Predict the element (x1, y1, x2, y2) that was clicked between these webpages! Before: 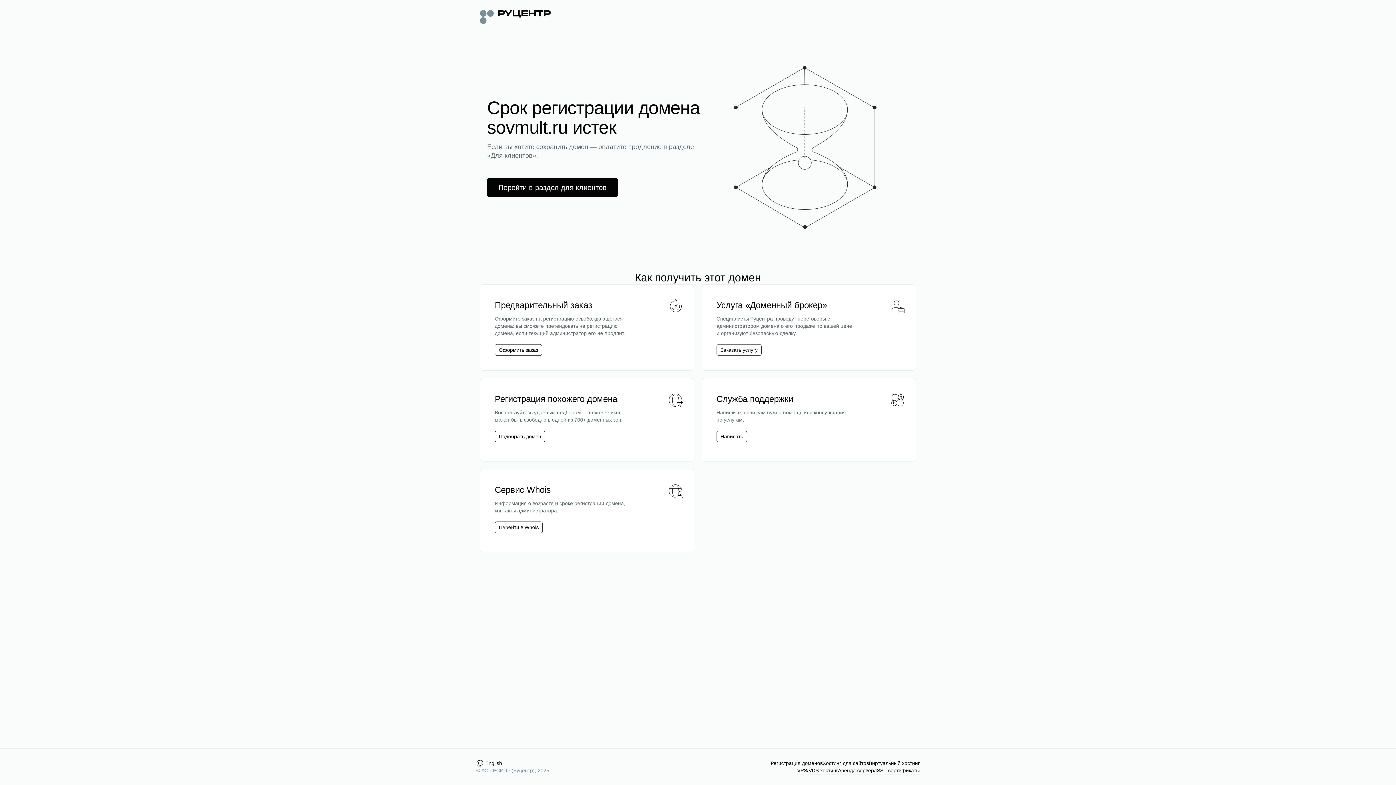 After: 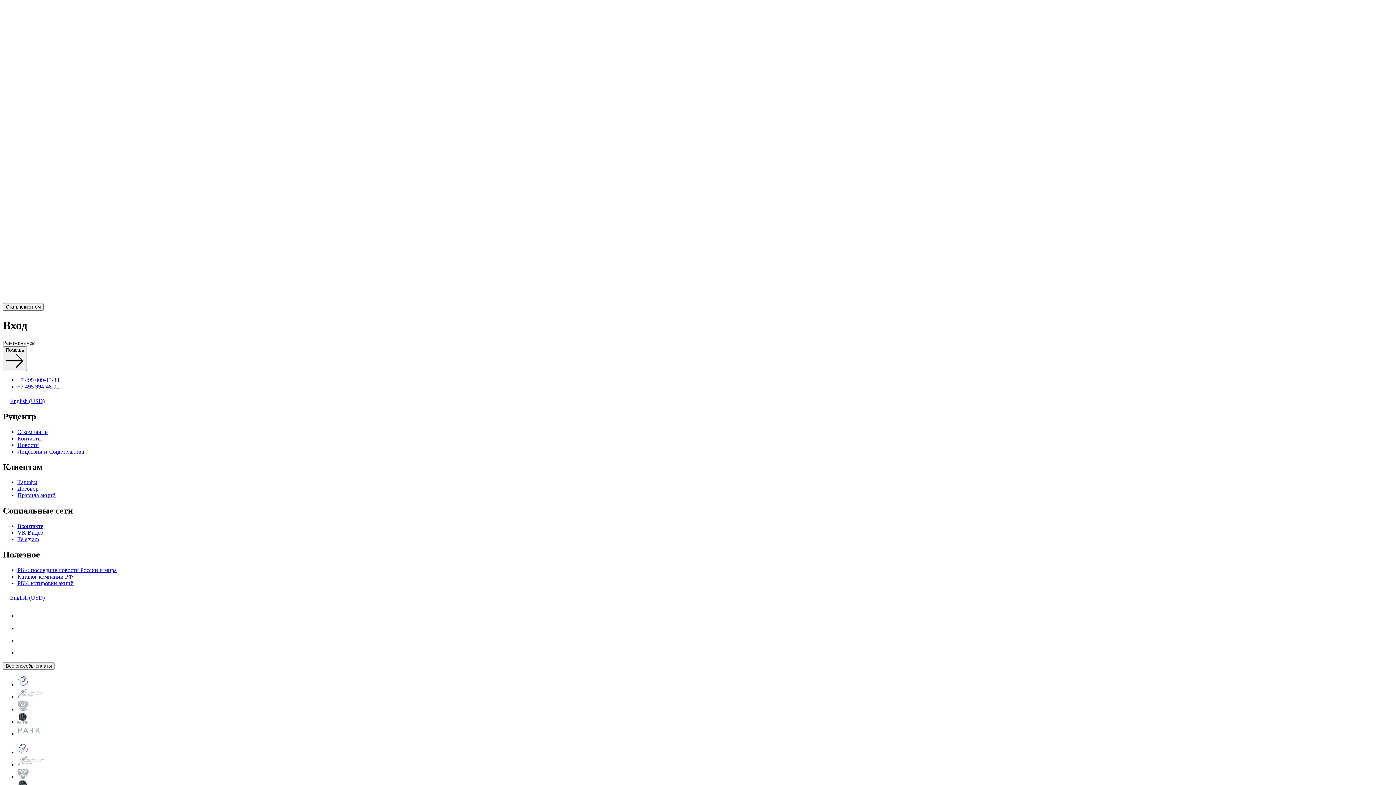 Action: label: Перейти в раздел для клиентов bbox: (498, 182, 606, 192)